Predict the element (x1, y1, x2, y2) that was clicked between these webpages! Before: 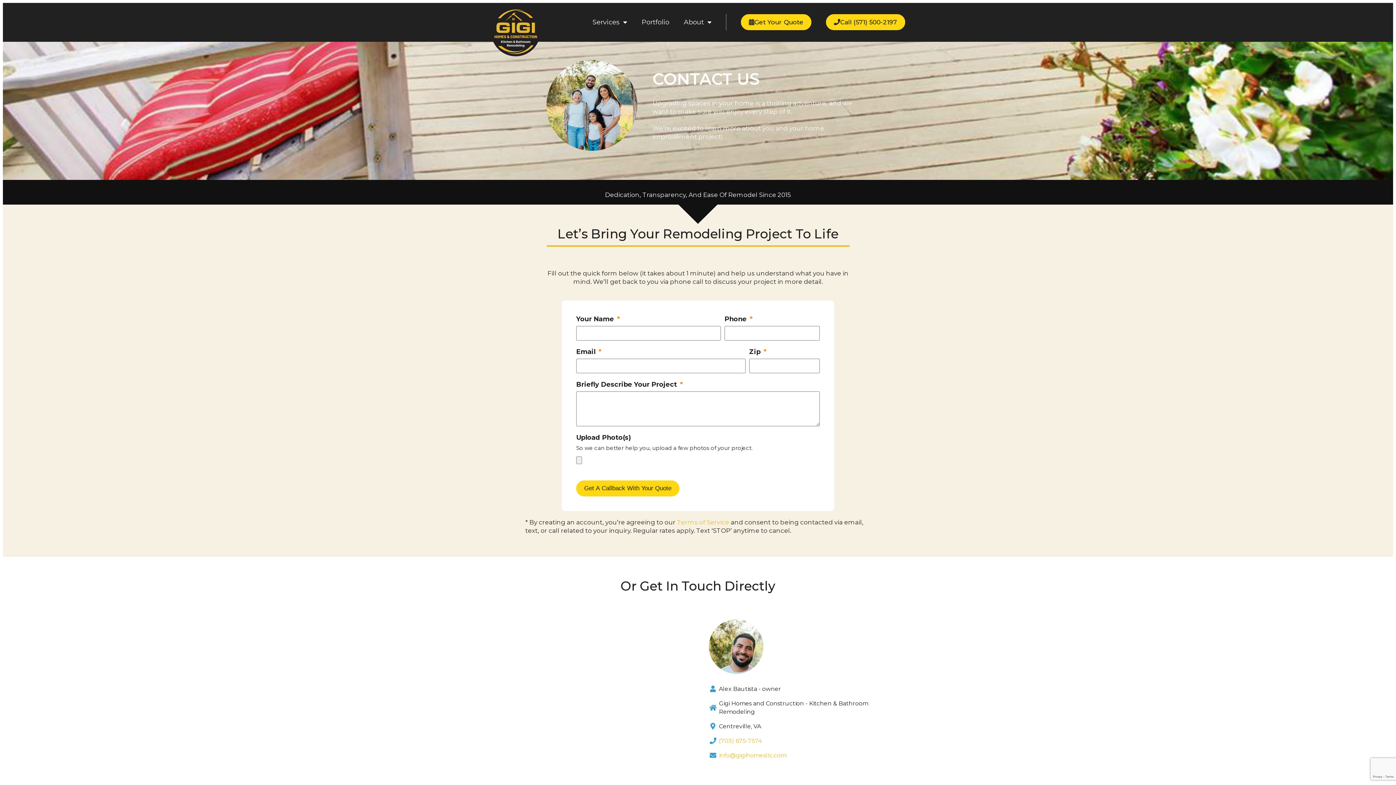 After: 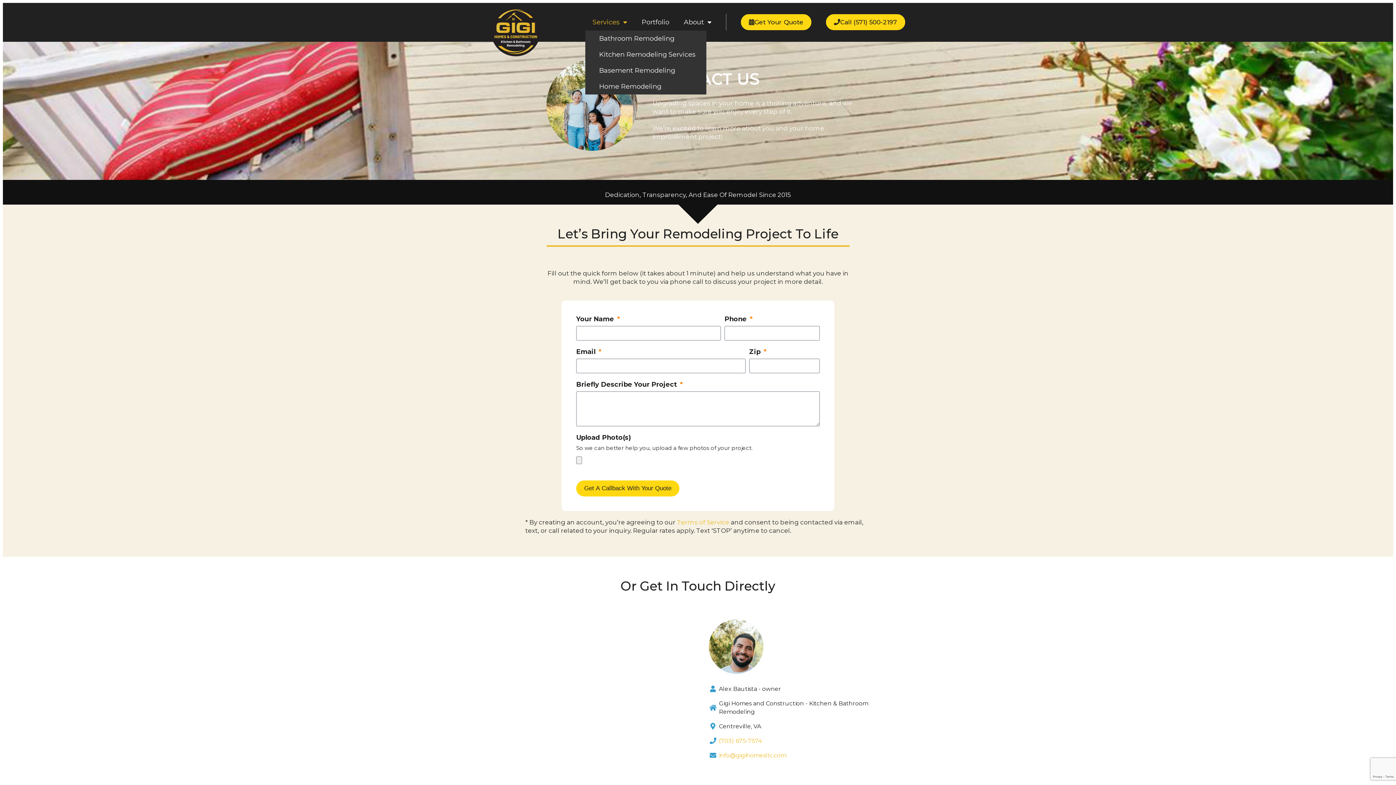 Action: bbox: (585, 13, 634, 30) label: Services